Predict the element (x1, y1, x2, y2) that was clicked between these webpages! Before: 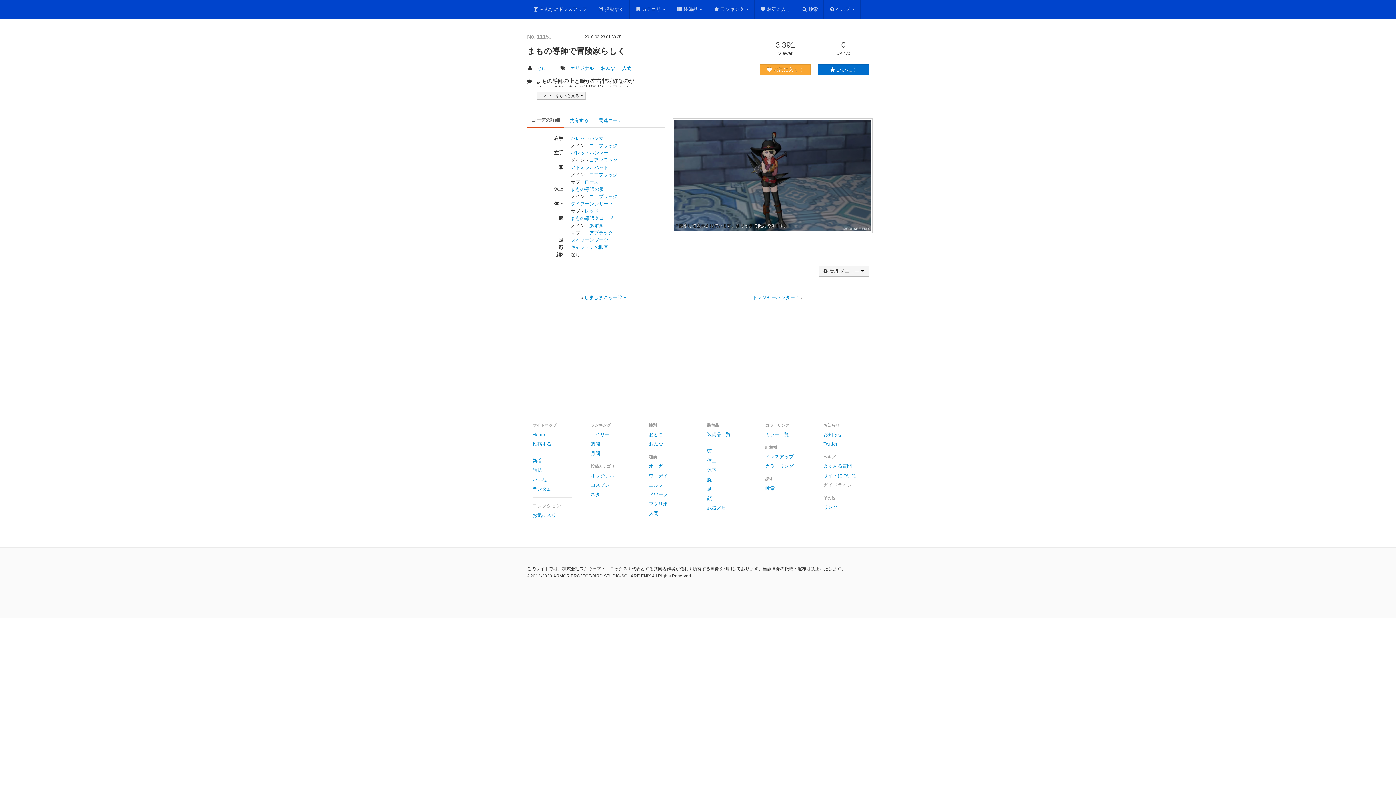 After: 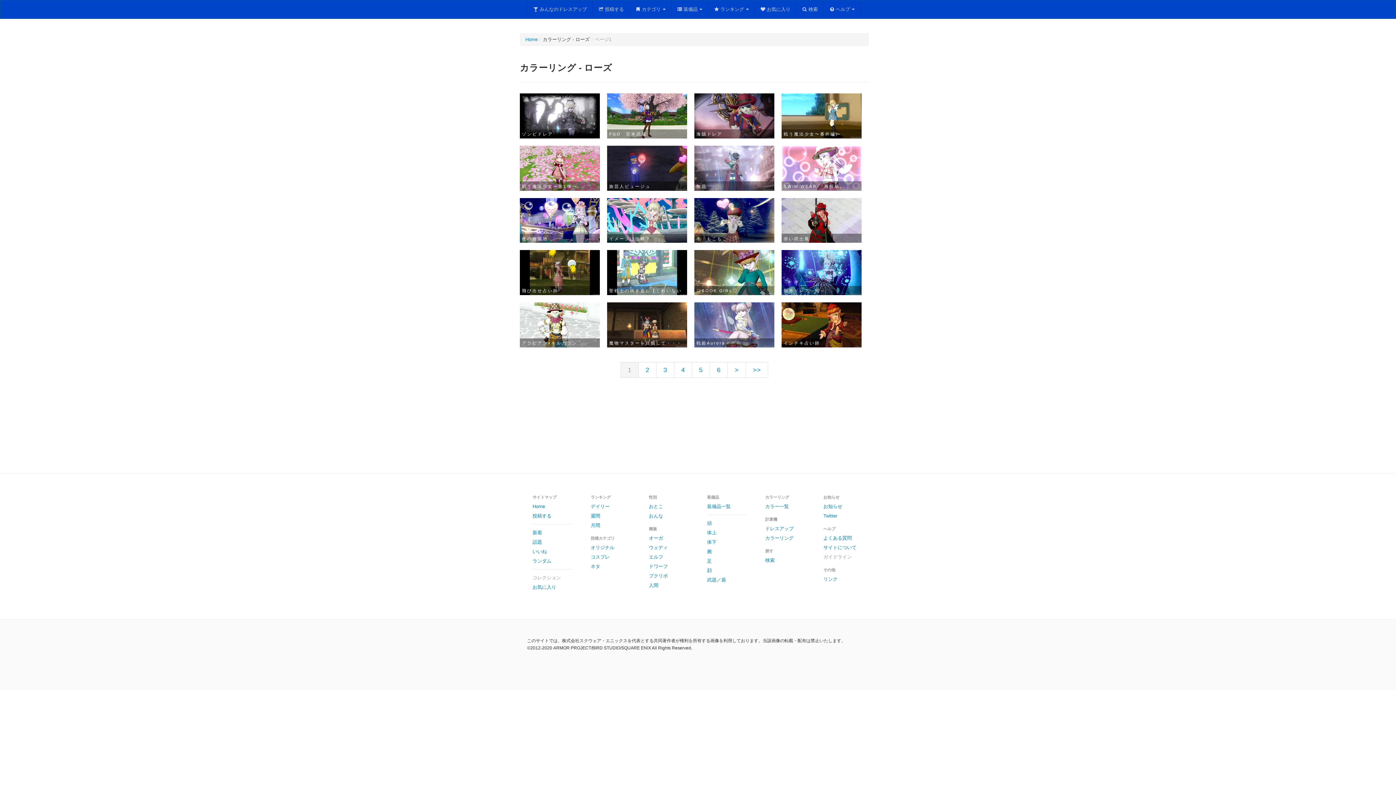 Action: bbox: (584, 179, 598, 184) label: ローズ